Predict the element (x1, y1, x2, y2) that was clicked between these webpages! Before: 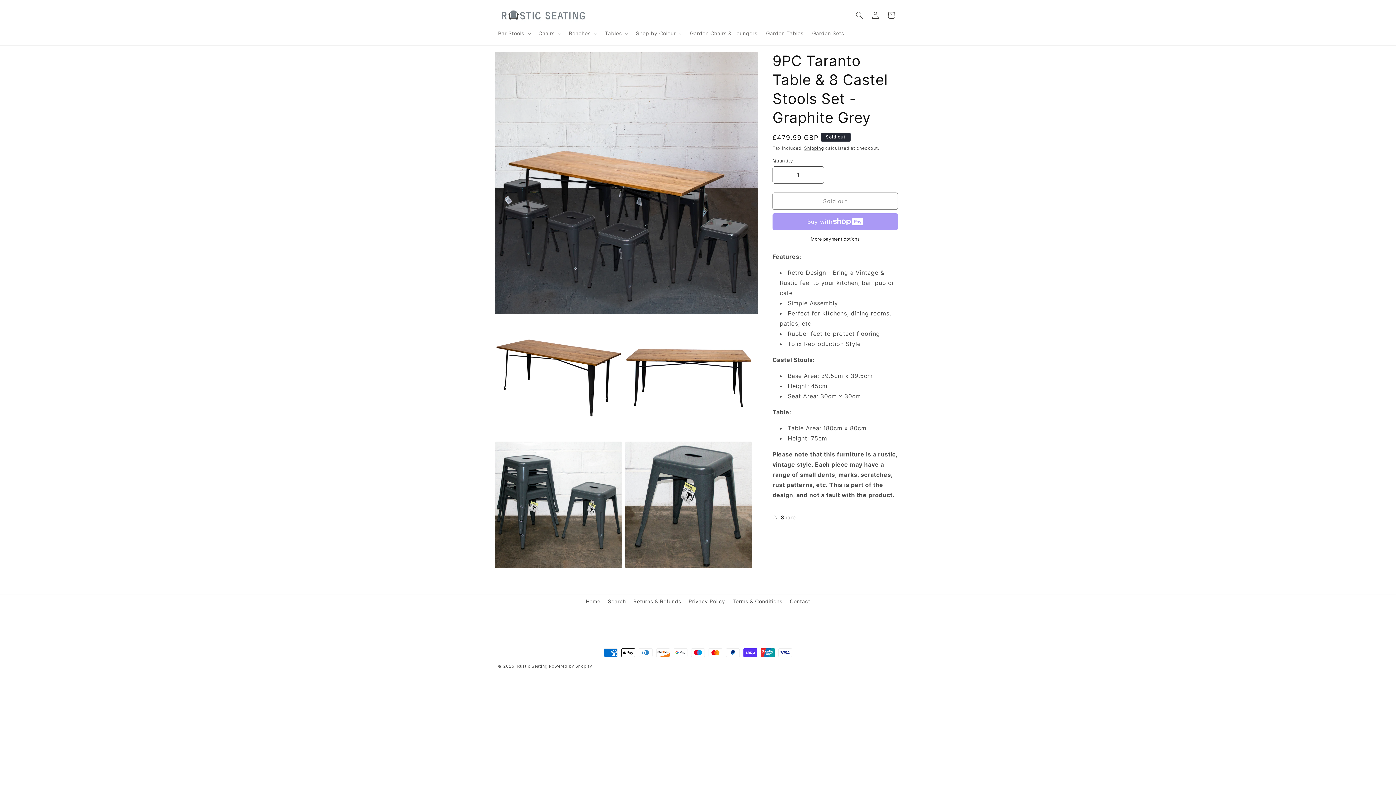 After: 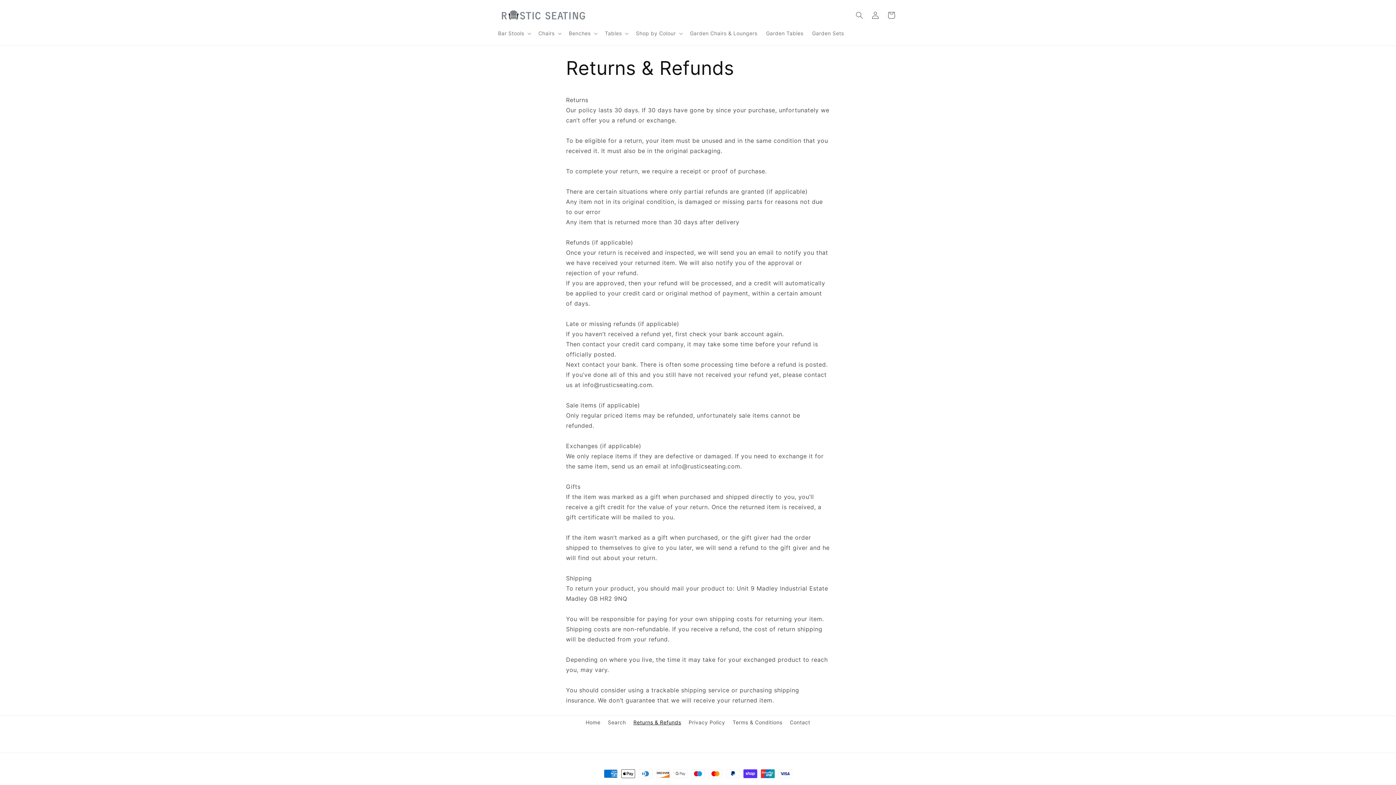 Action: label: Returns & Refunds bbox: (633, 595, 681, 608)